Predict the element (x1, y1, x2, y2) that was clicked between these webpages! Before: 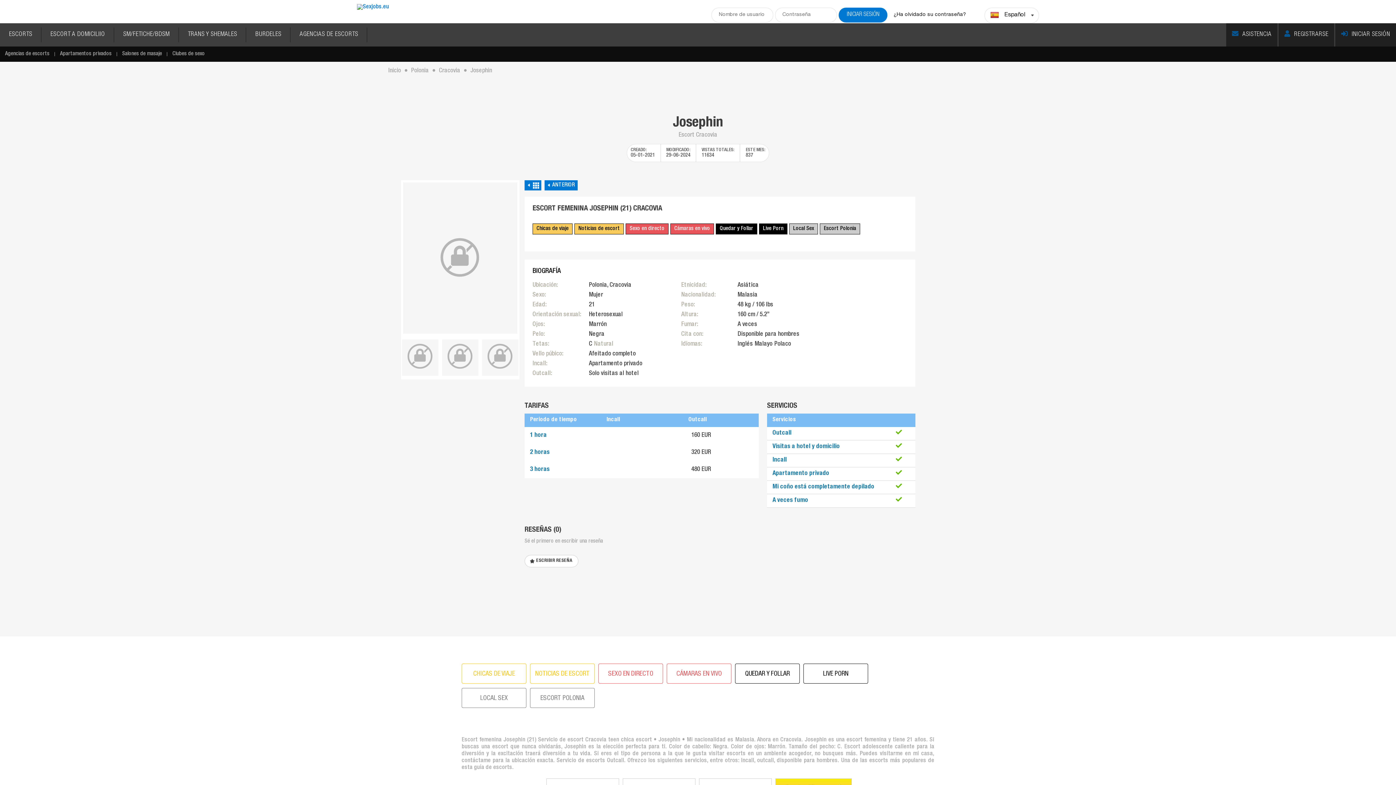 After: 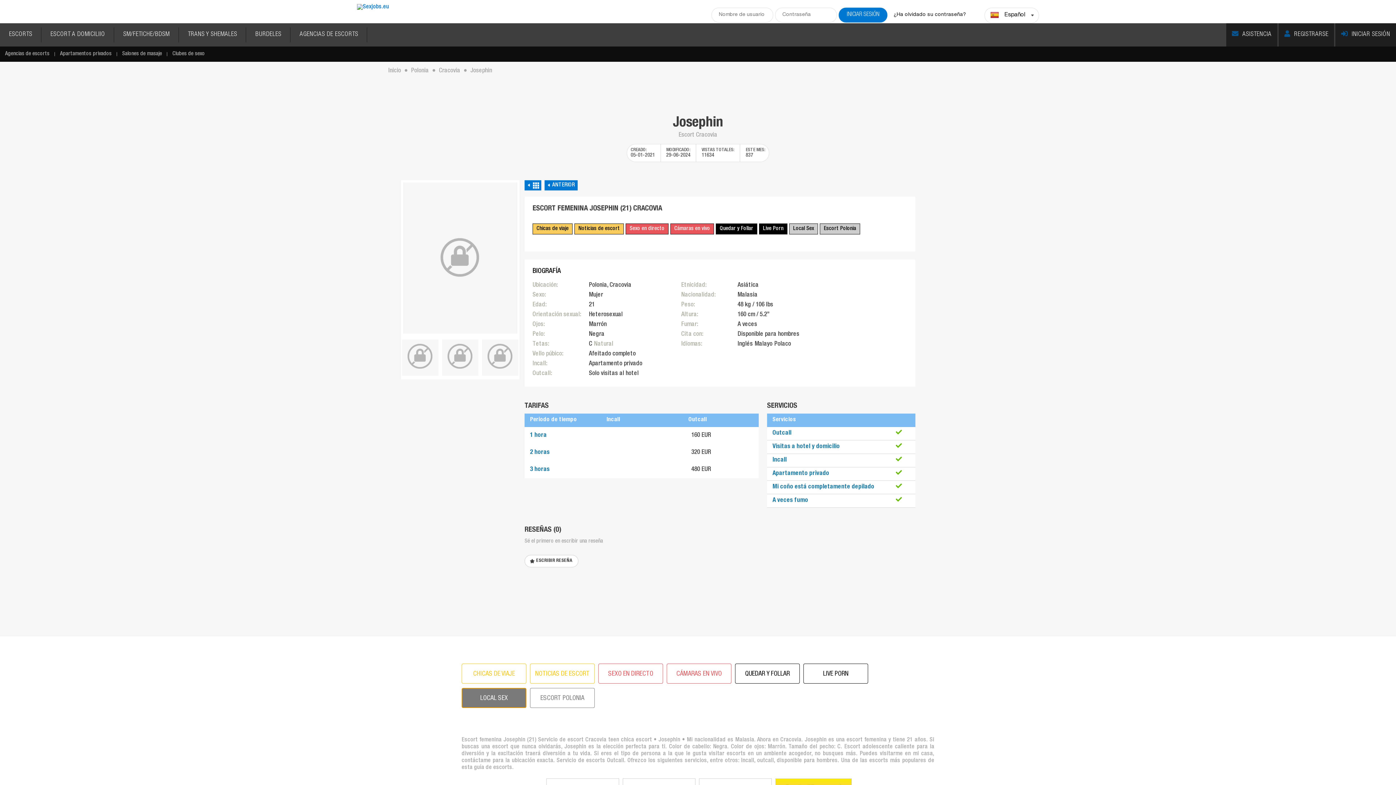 Action: label: LOCAL SEX bbox: (461, 688, 526, 708)